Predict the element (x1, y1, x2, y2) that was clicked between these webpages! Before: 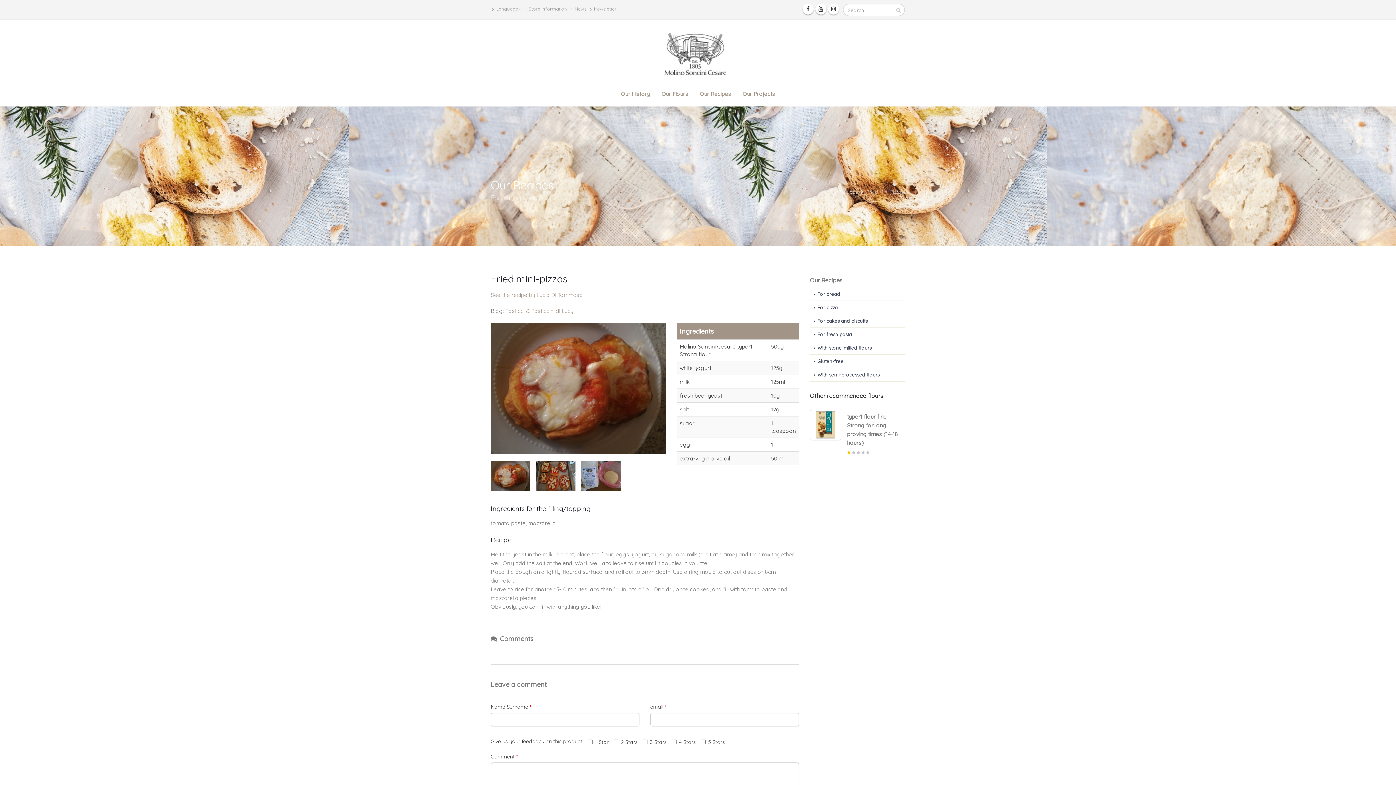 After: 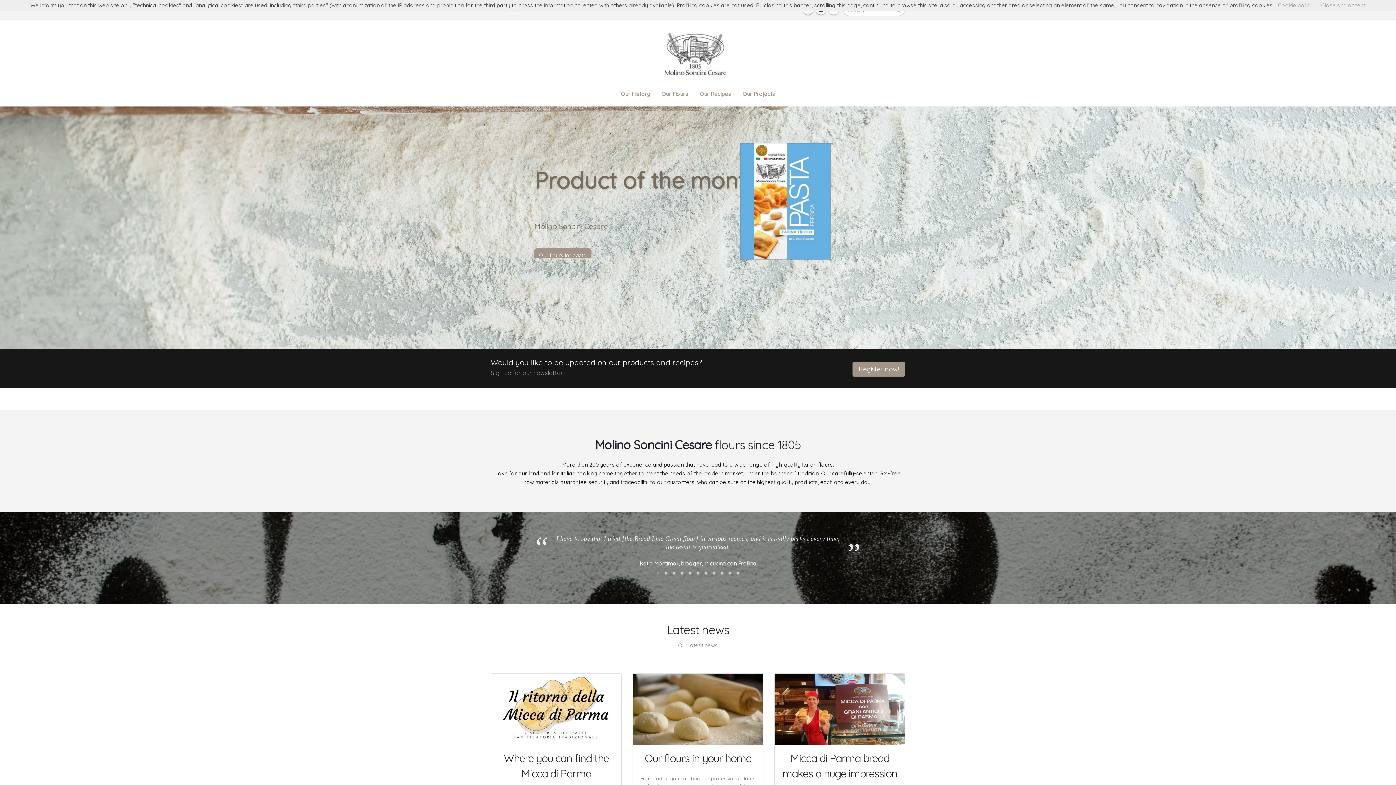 Action: bbox: (664, 49, 731, 56)